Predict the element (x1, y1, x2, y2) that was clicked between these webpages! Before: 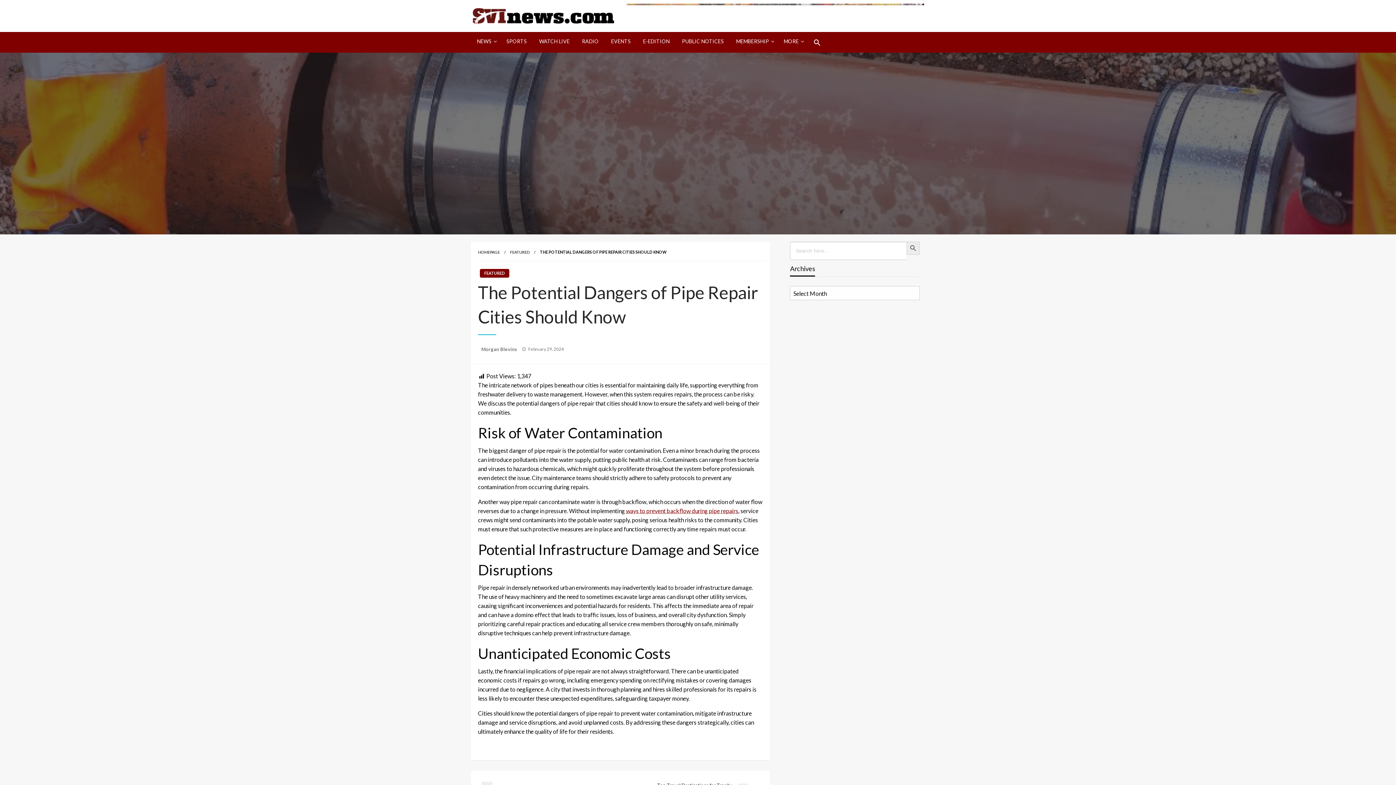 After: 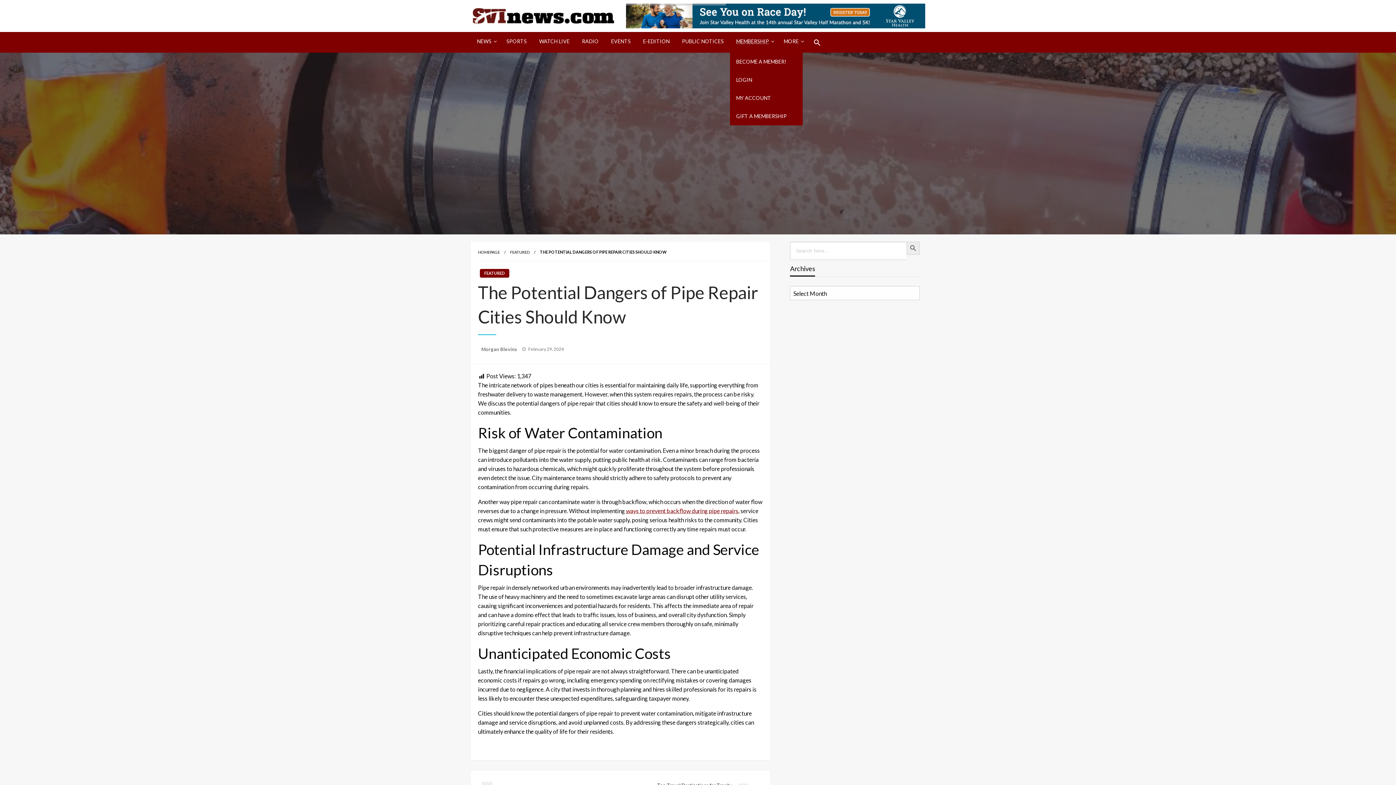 Action: bbox: (730, 32, 777, 50) label: MEMBERSHIP